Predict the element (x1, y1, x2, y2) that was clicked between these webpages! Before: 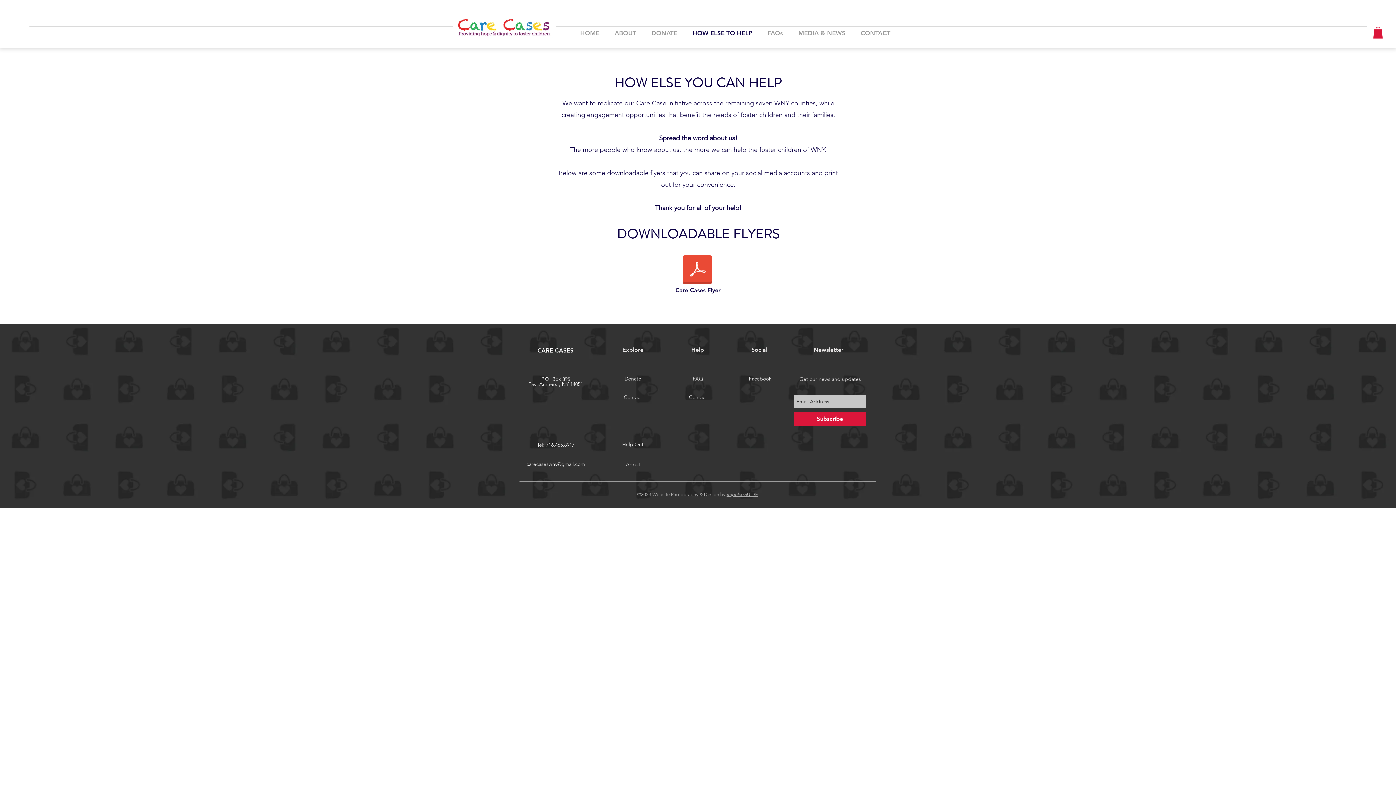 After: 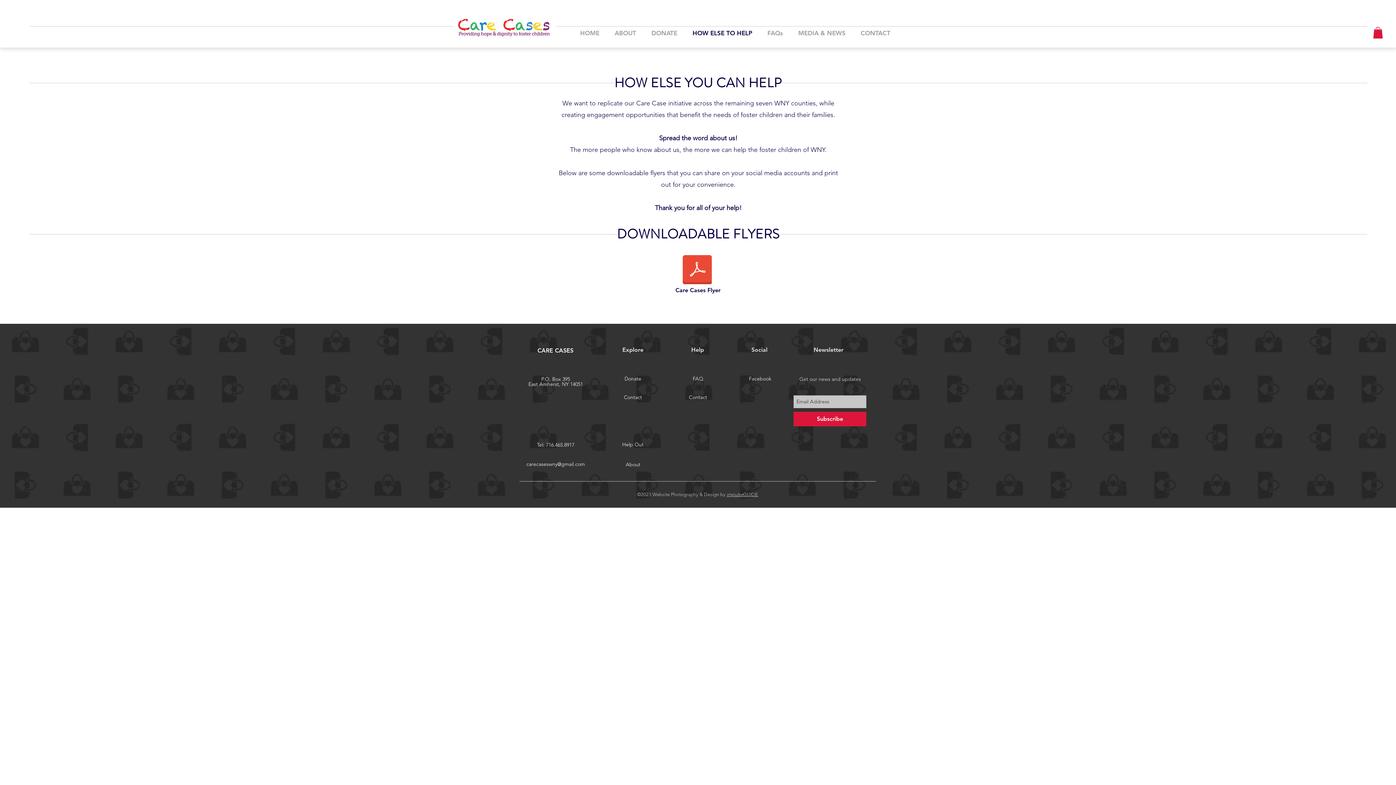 Action: bbox: (726, 492, 758, 497) label: impulseGUIDE